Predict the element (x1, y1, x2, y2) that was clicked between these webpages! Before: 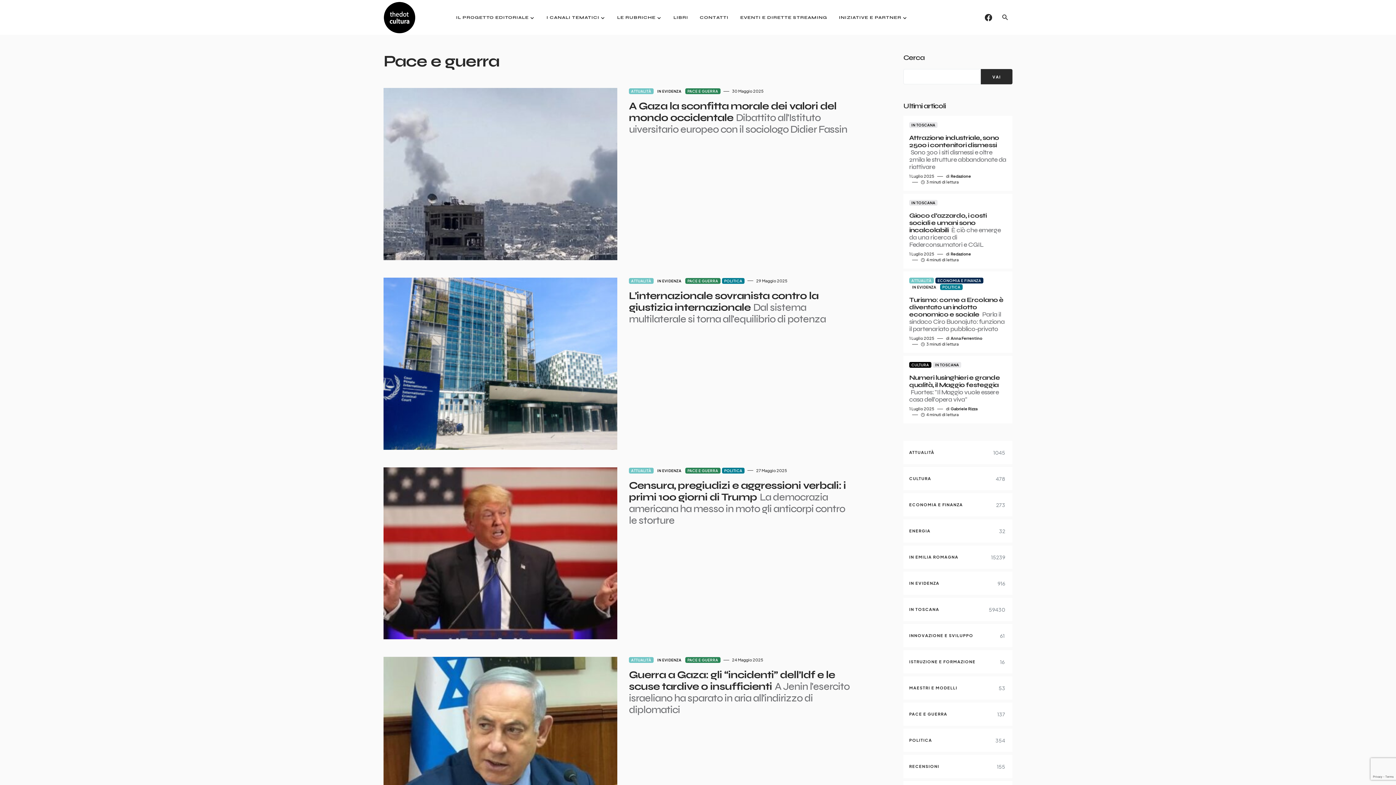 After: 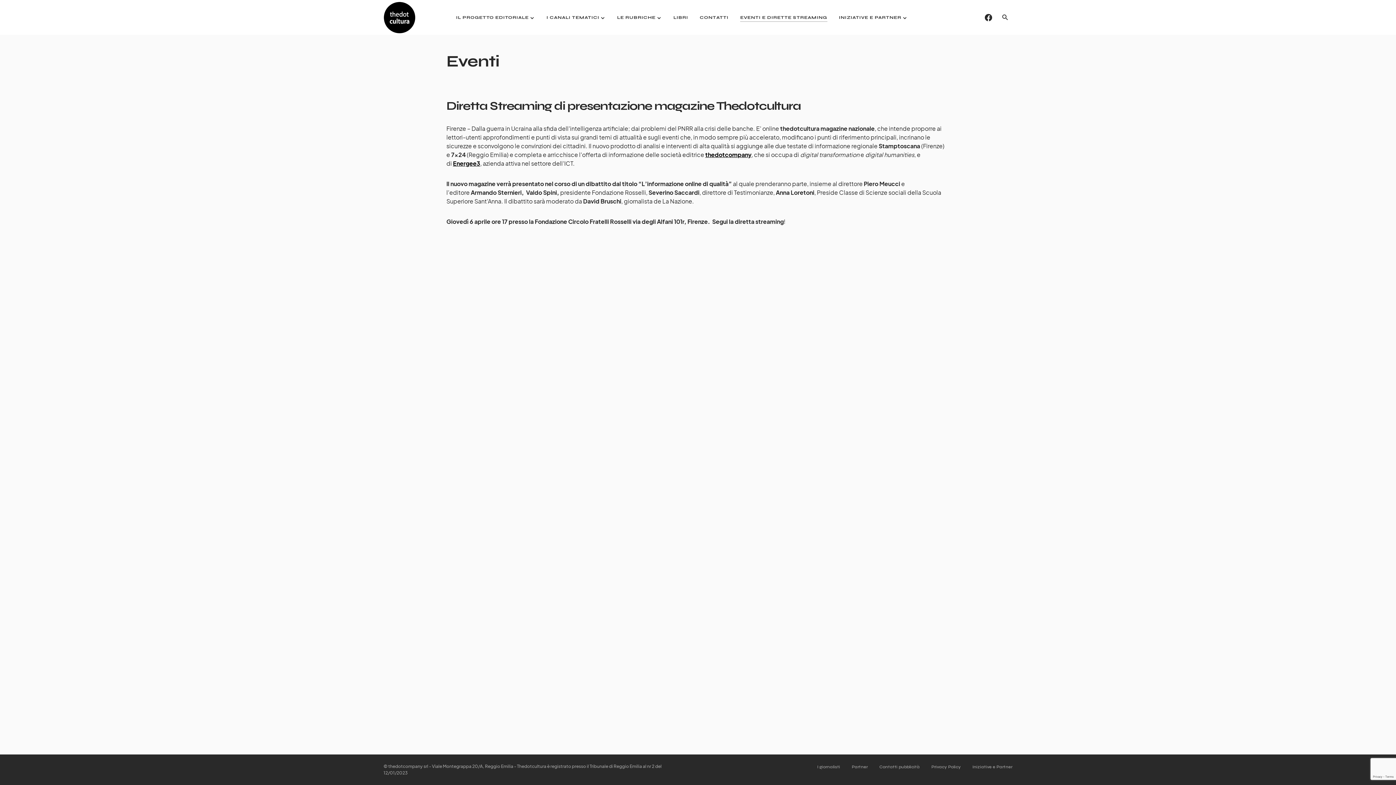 Action: bbox: (740, 0, 827, 34) label: EVENTI E DIRETTE STREAMING